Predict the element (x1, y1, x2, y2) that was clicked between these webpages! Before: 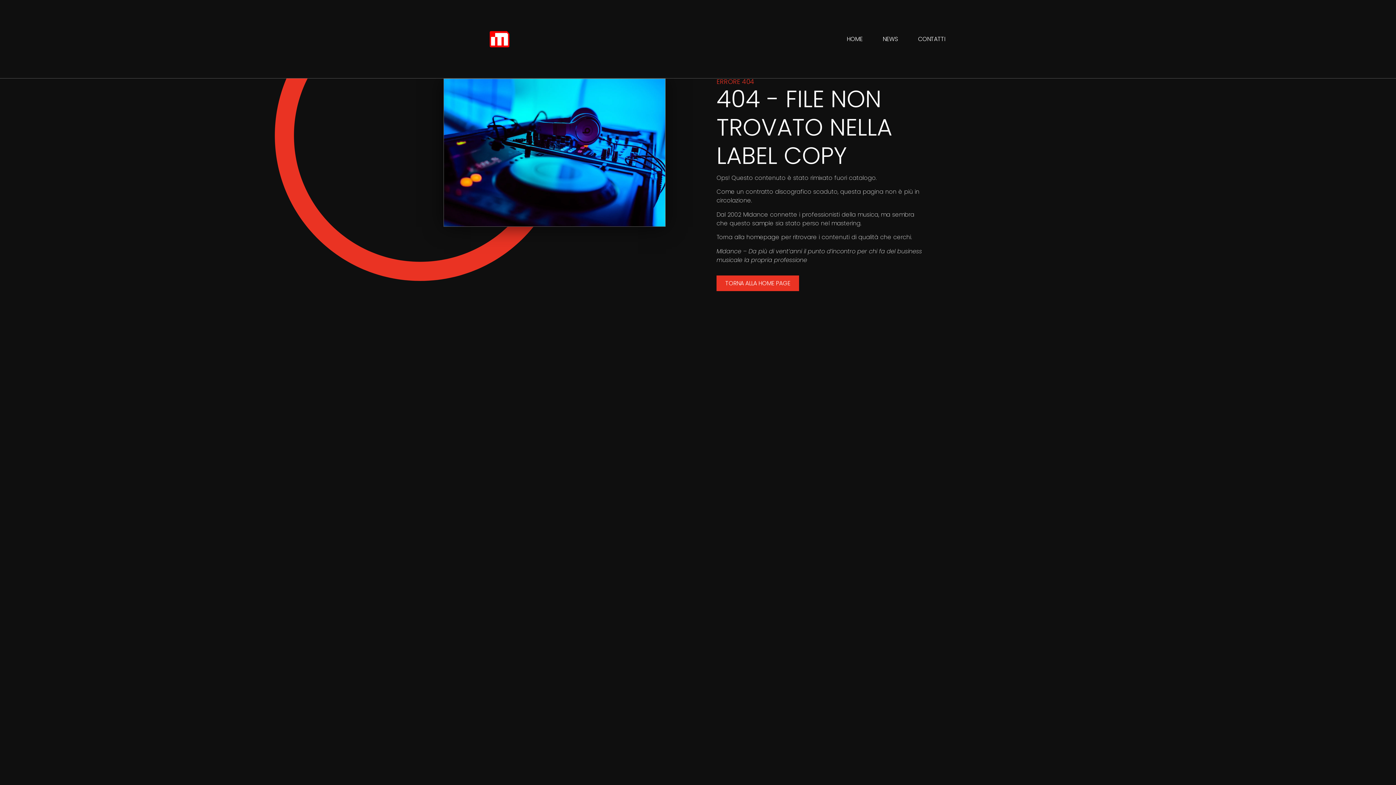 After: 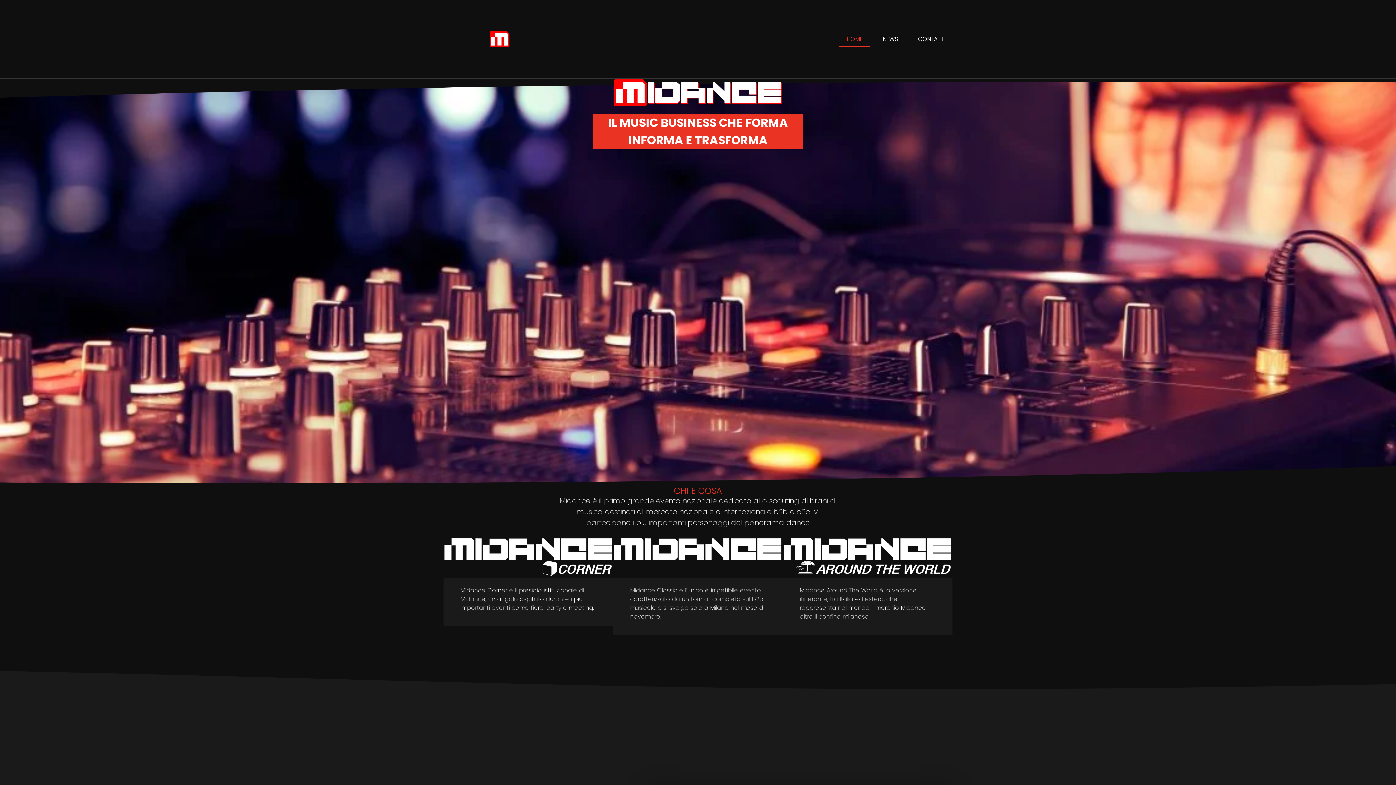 Action: label: TORNA ALLA HOME PAGE bbox: (716, 275, 799, 291)